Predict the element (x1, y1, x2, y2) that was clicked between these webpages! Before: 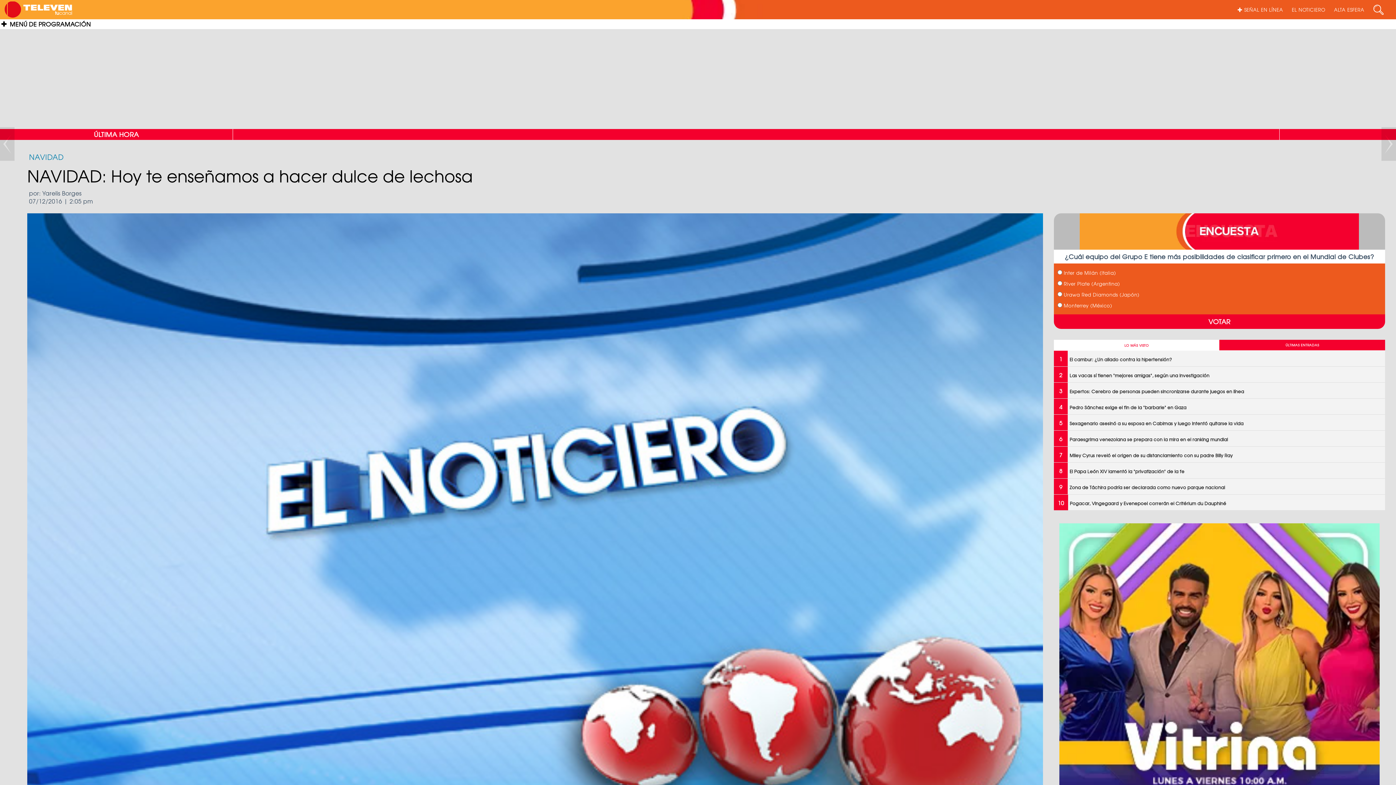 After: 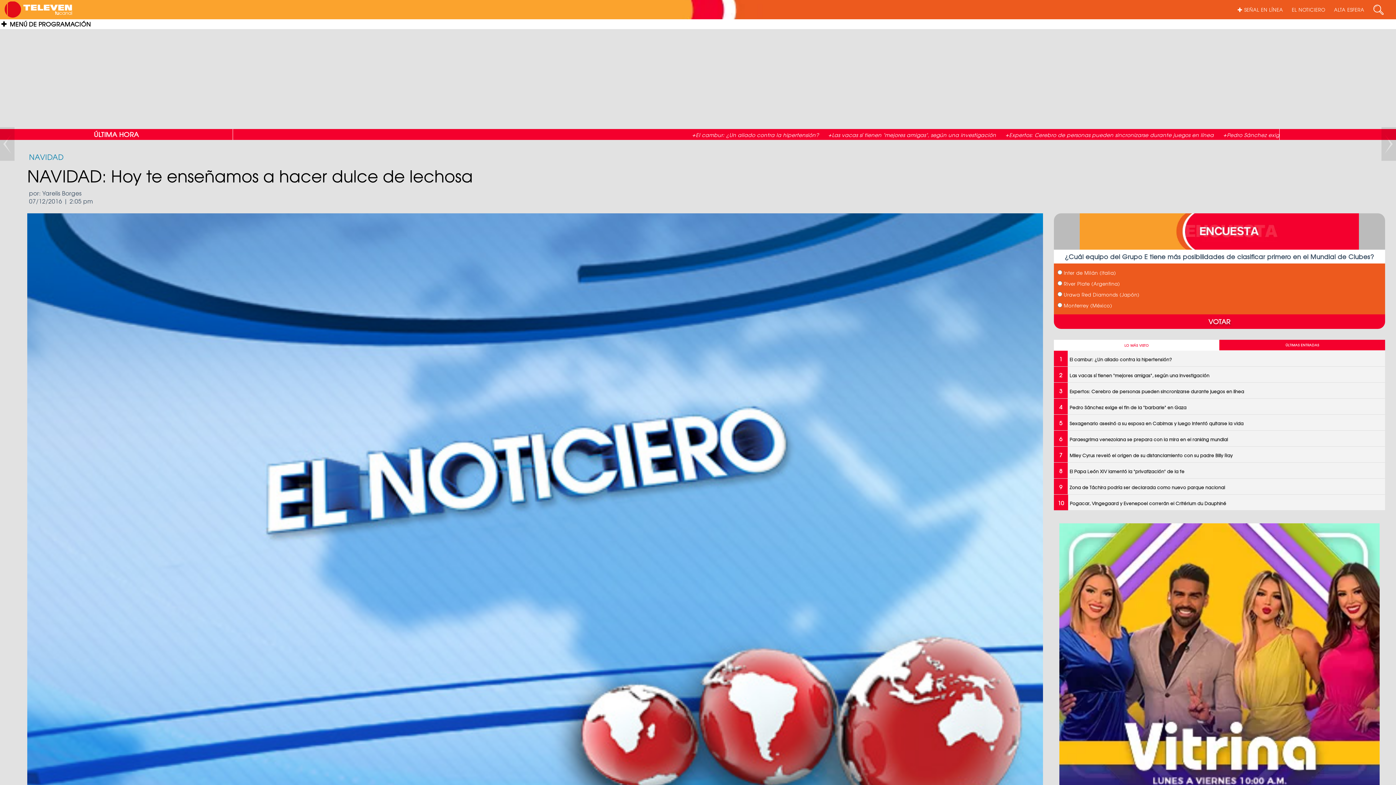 Action: label: VOTAR bbox: (1208, 316, 1230, 326)